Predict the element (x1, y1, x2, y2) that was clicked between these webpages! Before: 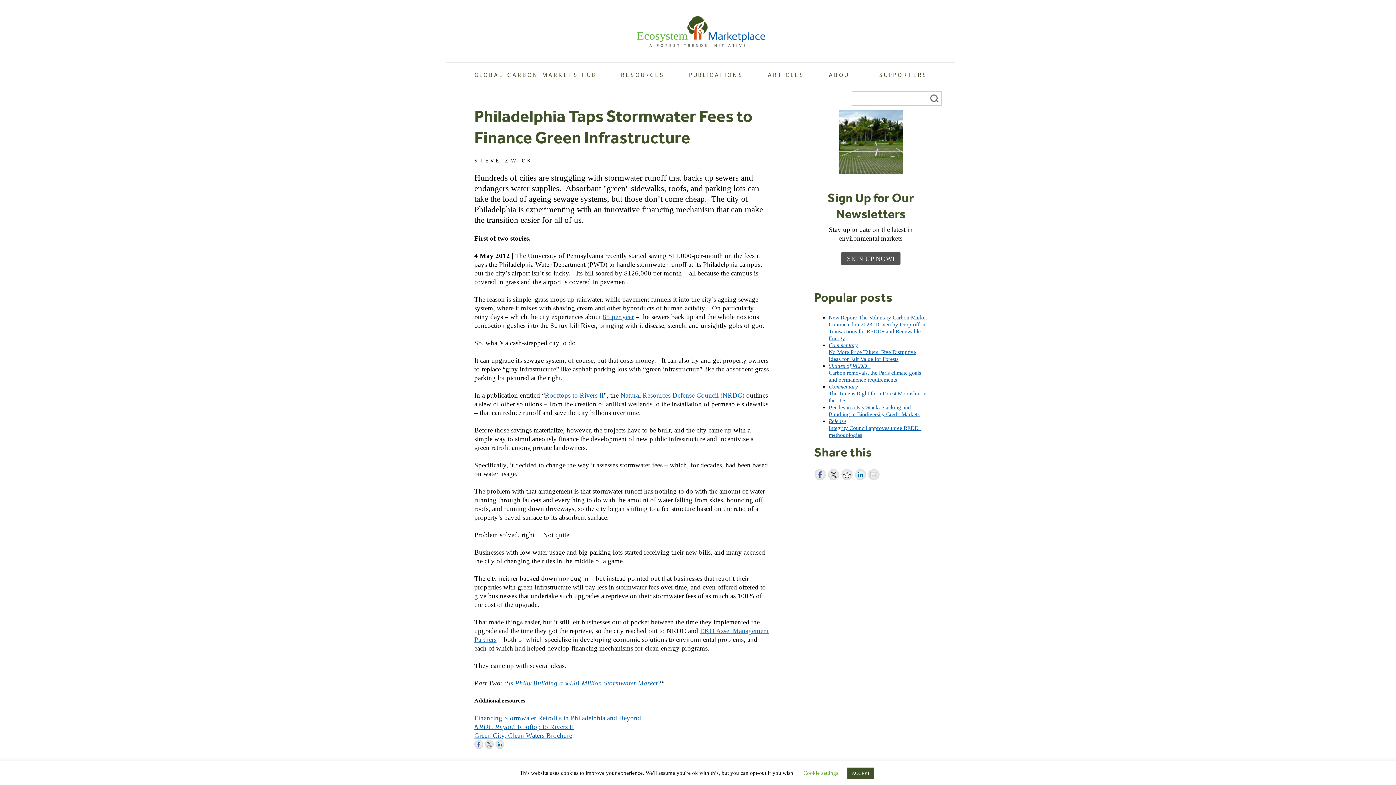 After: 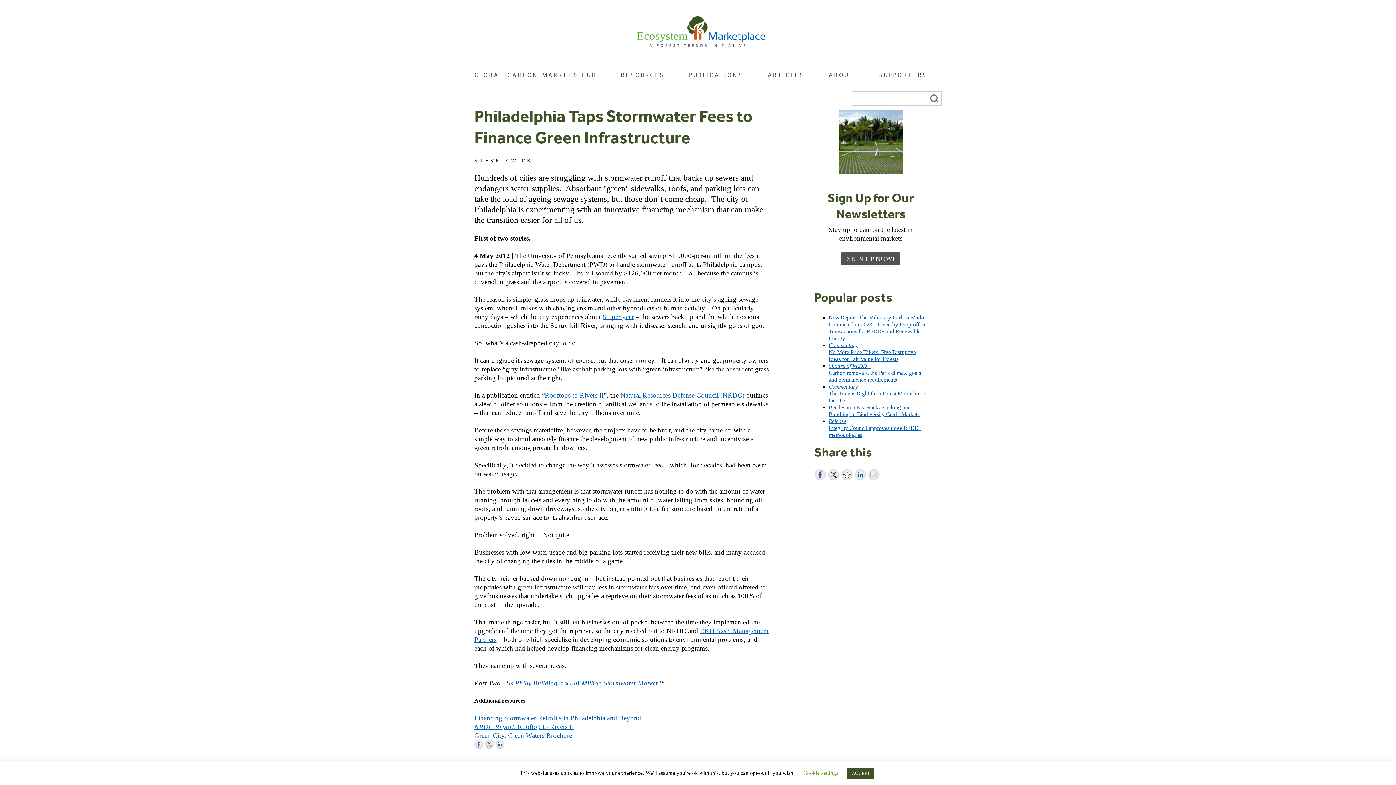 Action: bbox: (827, 468, 839, 480)